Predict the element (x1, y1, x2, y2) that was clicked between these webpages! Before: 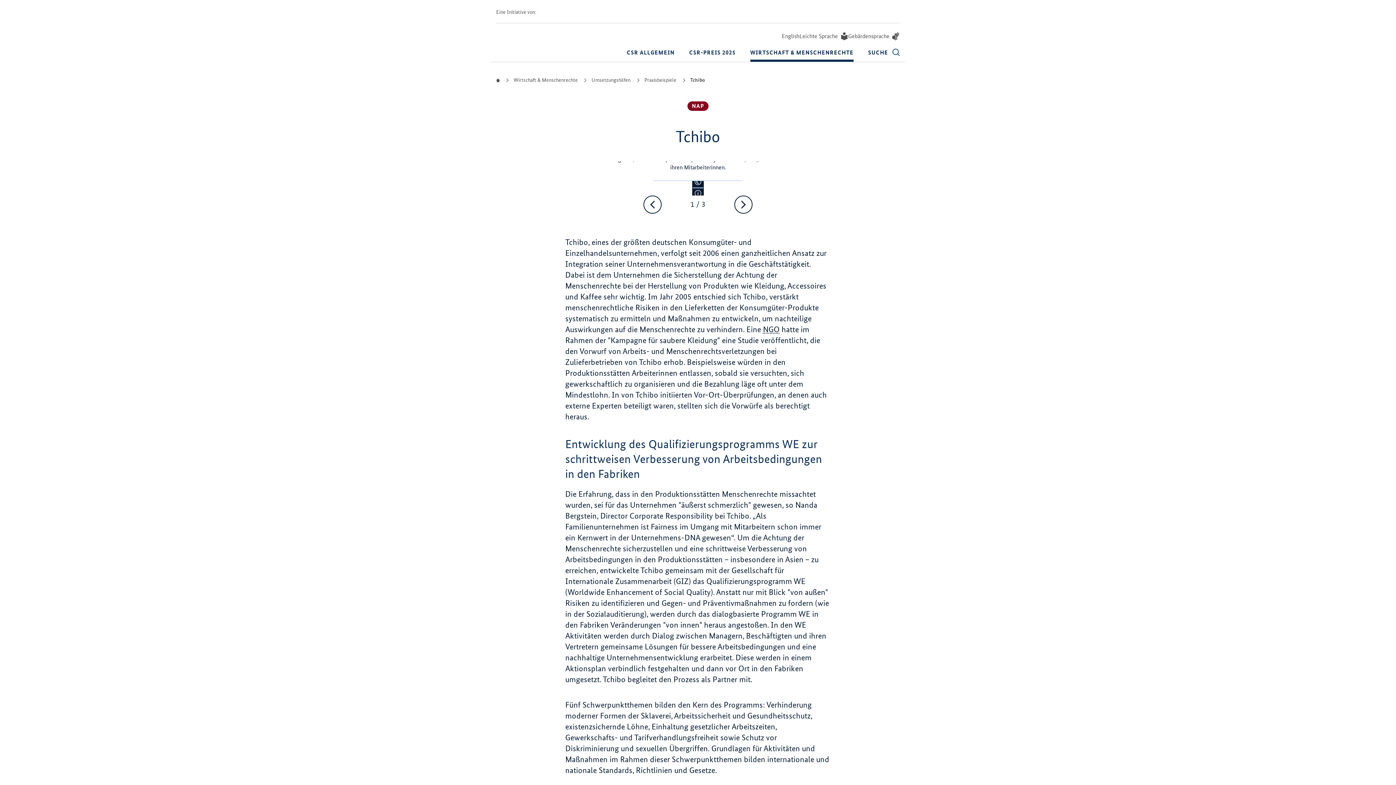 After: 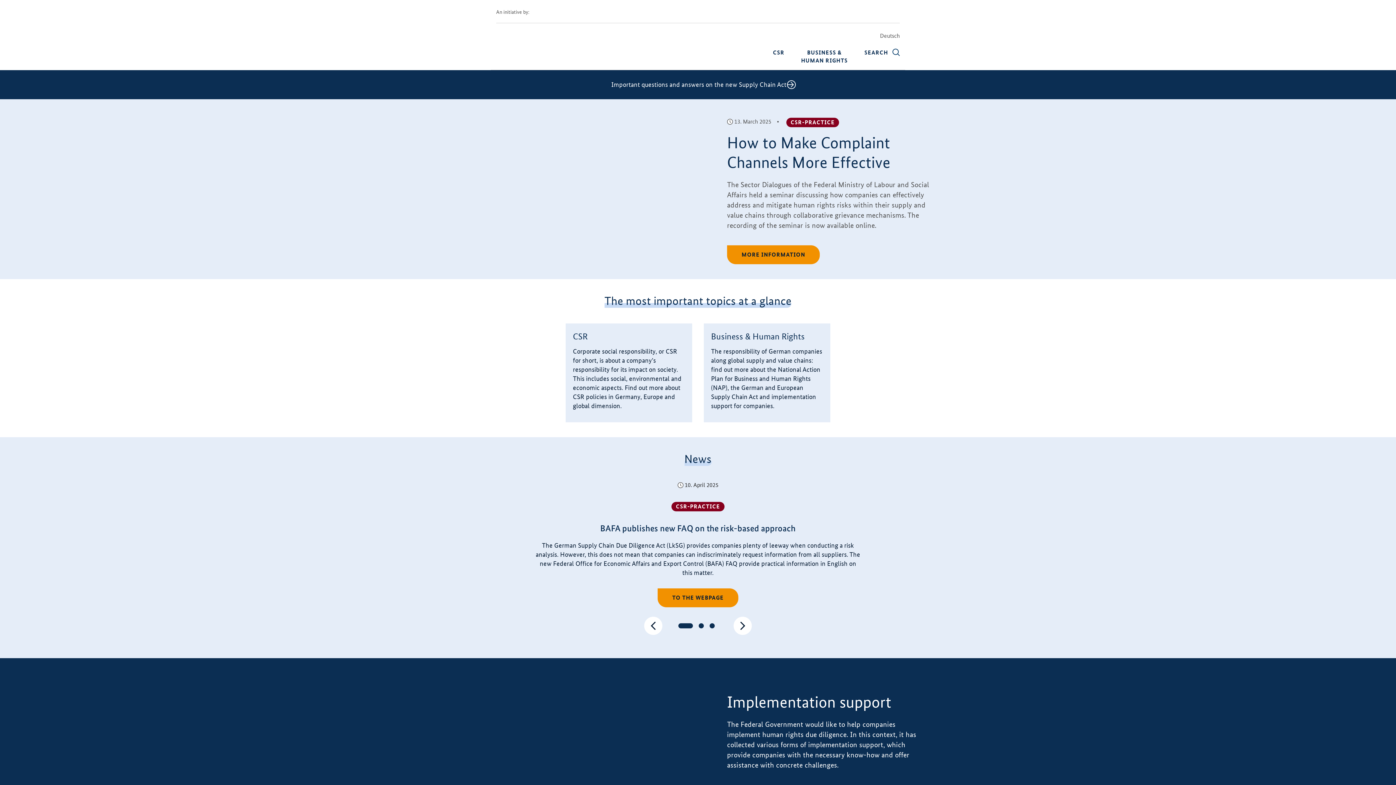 Action: bbox: (782, 32, 799, 40) label: English